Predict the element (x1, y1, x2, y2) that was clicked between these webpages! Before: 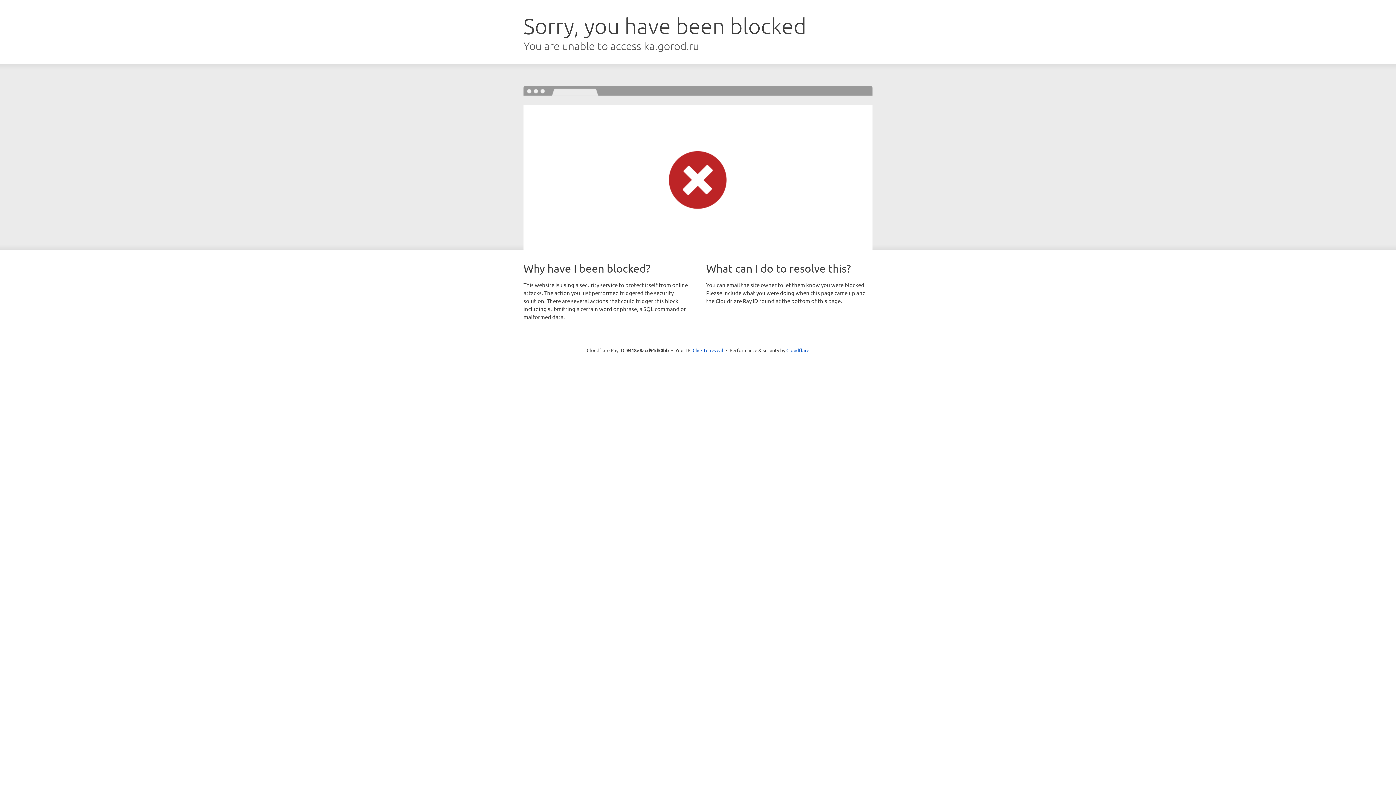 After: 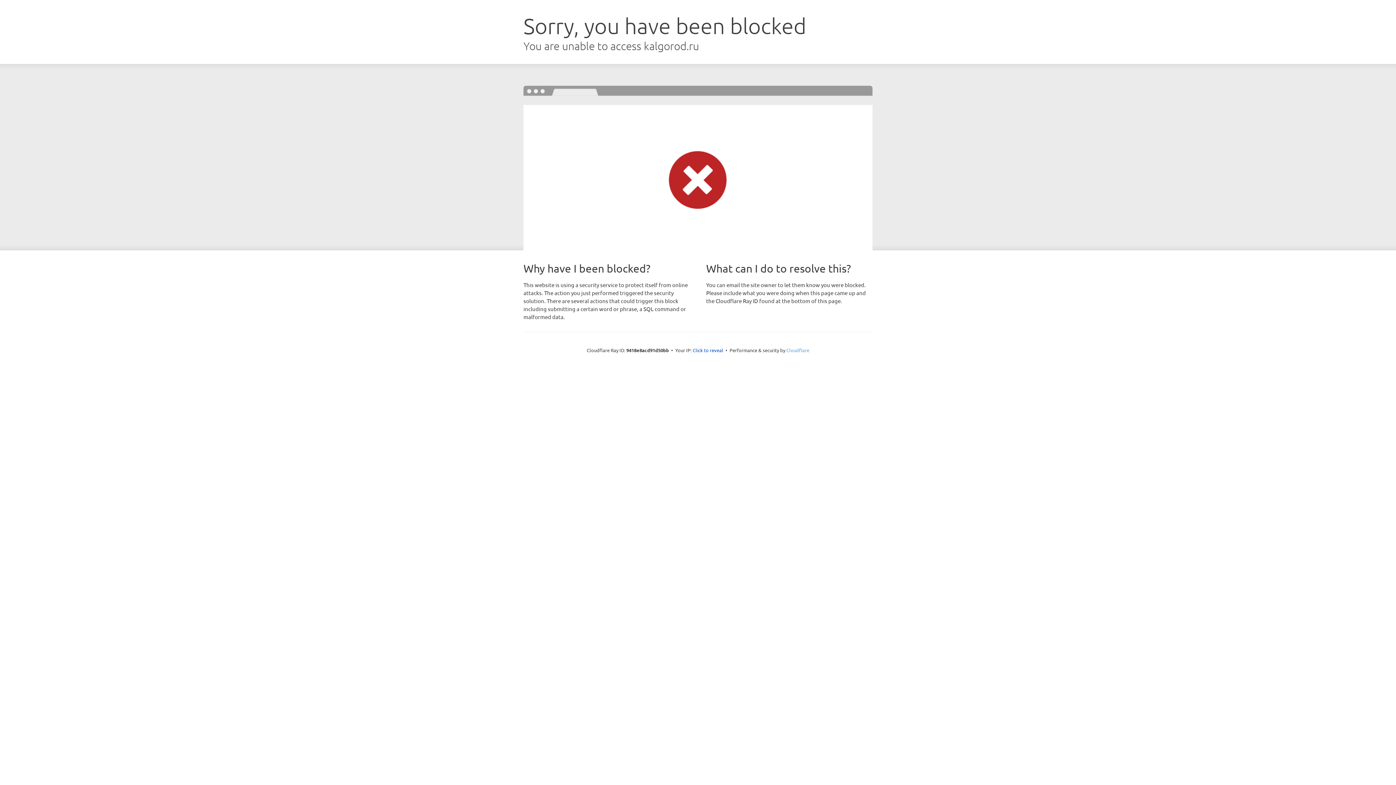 Action: label: Cloudflare bbox: (786, 347, 809, 353)